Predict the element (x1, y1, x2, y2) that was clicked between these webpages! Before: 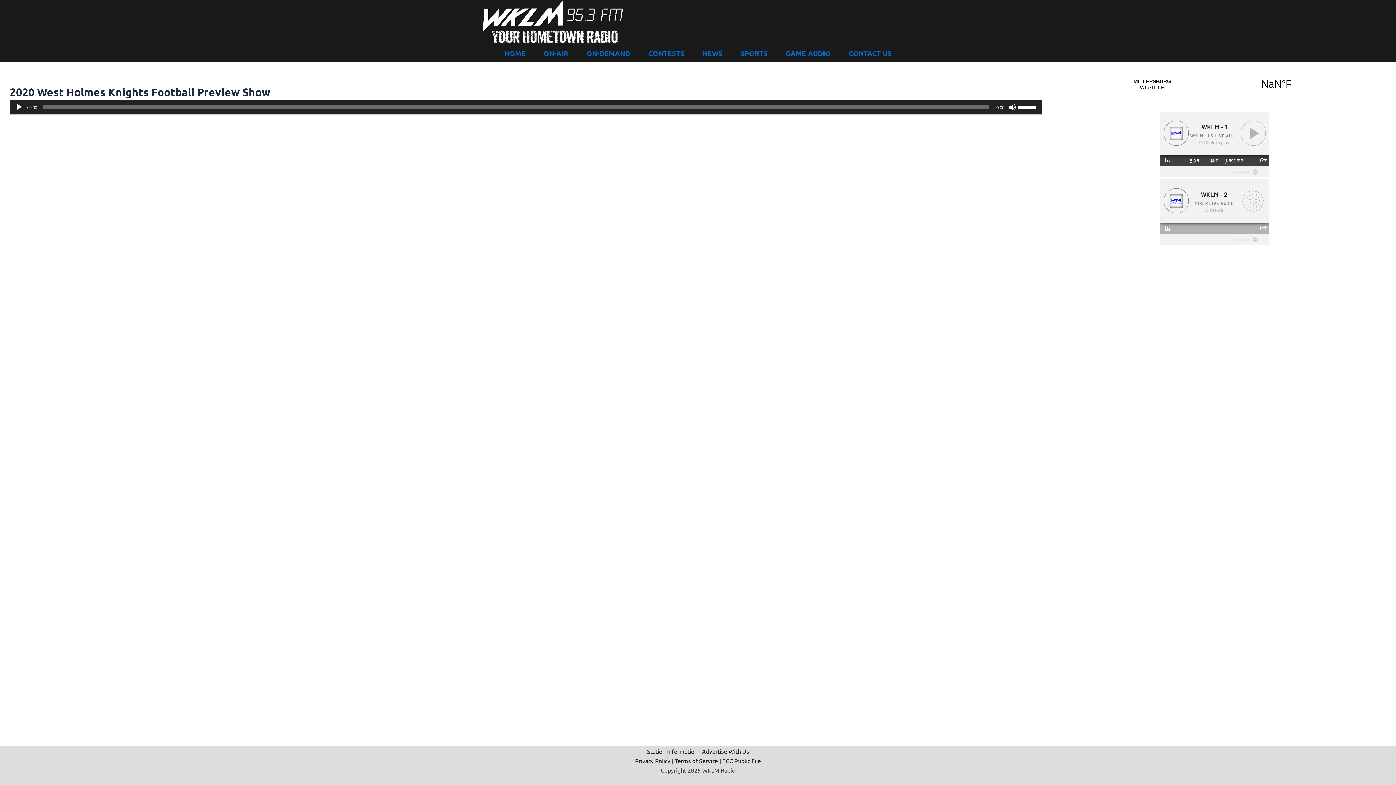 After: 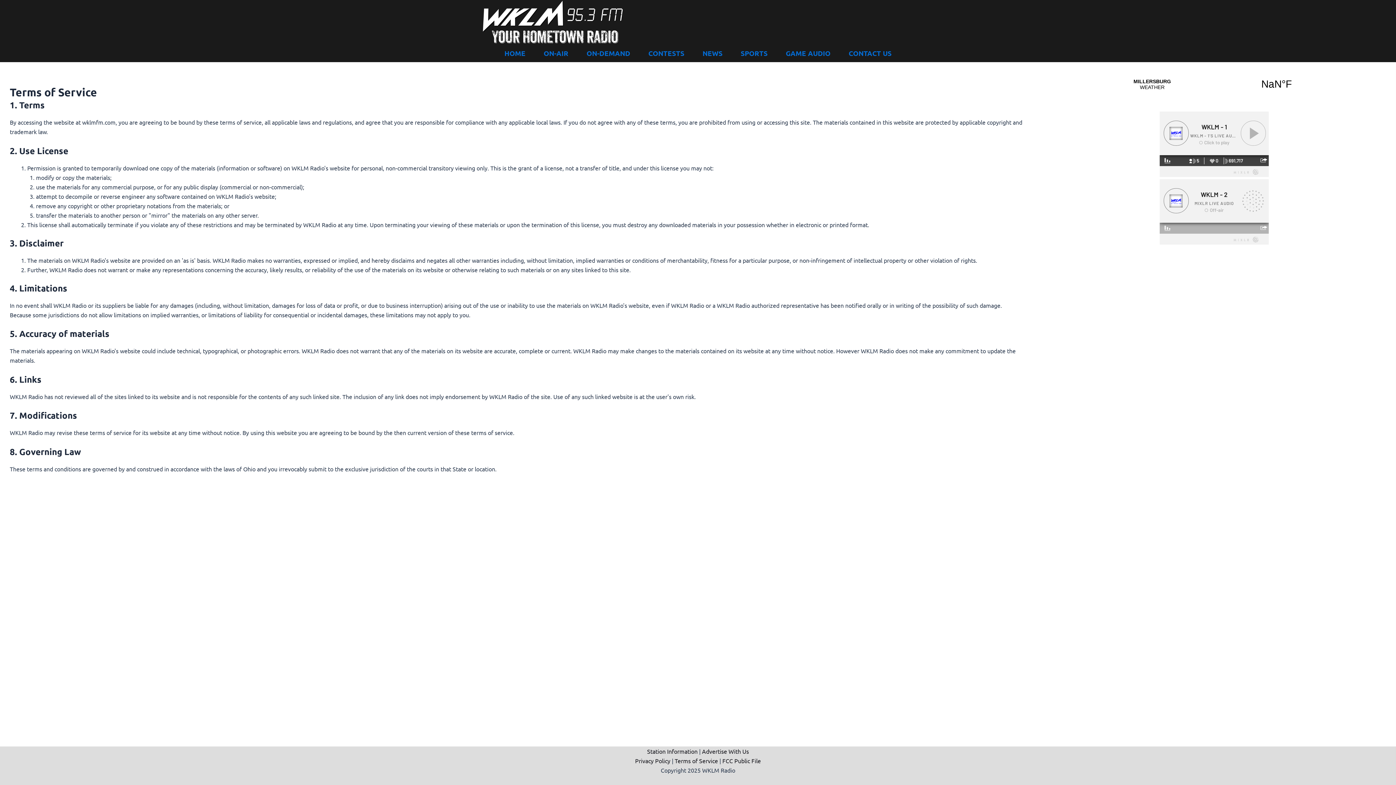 Action: bbox: (674, 757, 718, 764) label: Terms of Service